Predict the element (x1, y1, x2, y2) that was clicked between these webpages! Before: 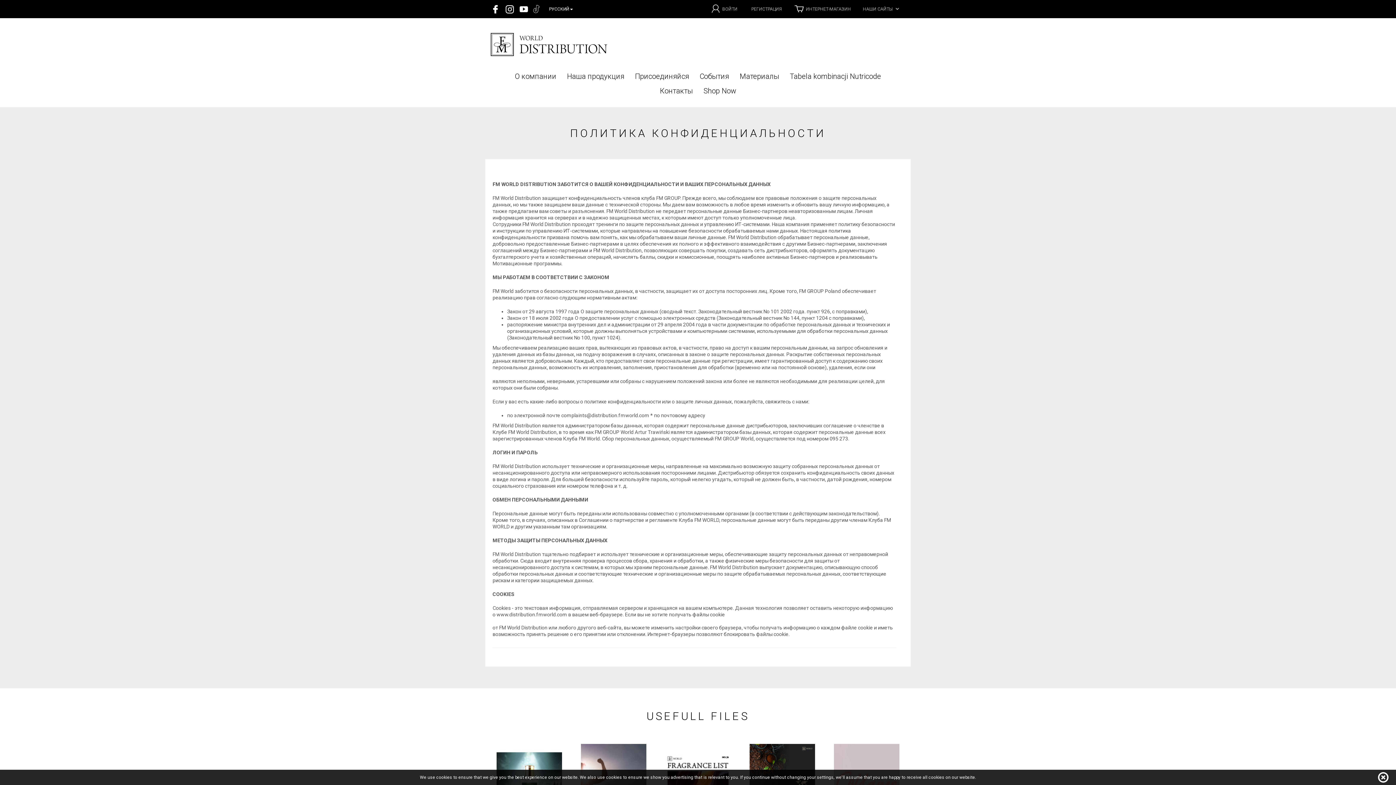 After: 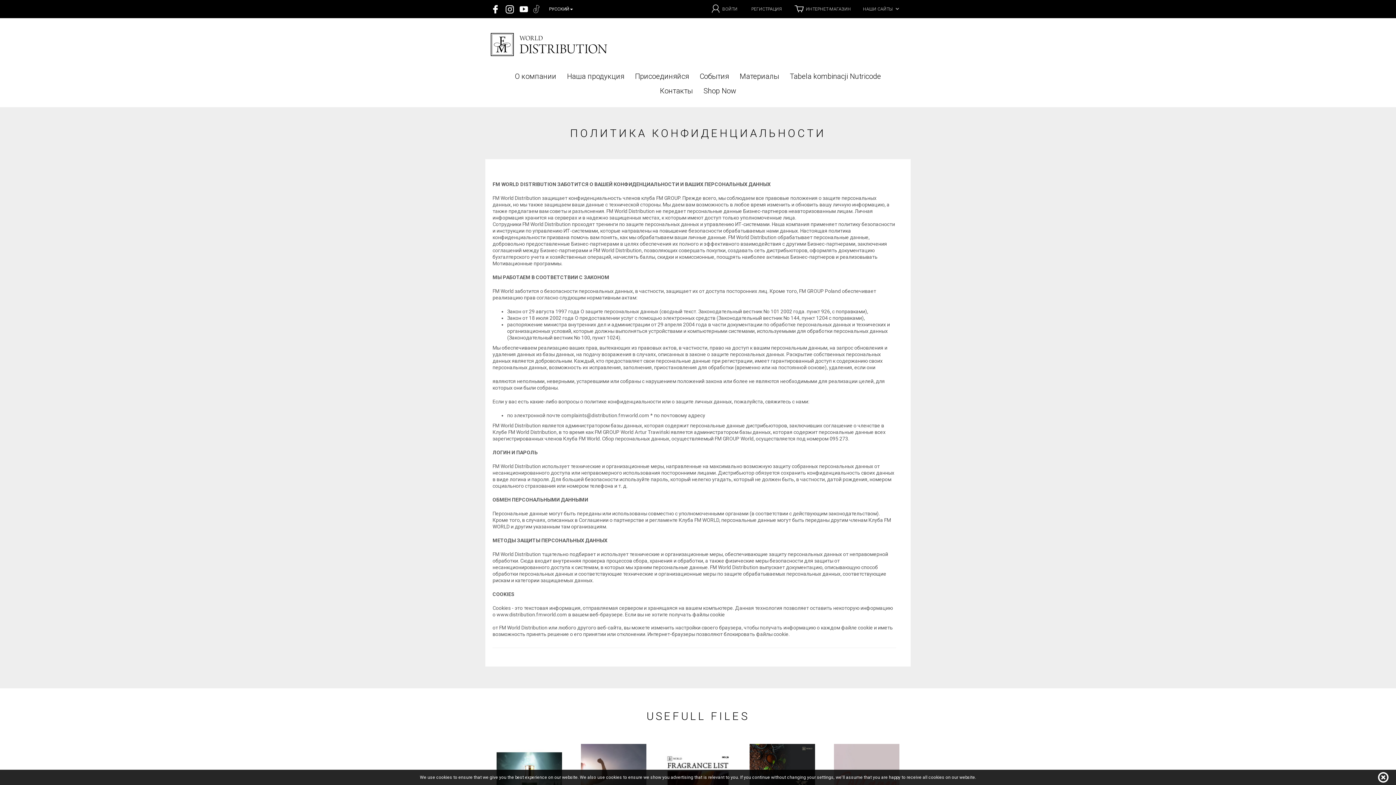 Action: bbox: (751, 2, 782, 15) label: РЕГИСТРАЦИЯ